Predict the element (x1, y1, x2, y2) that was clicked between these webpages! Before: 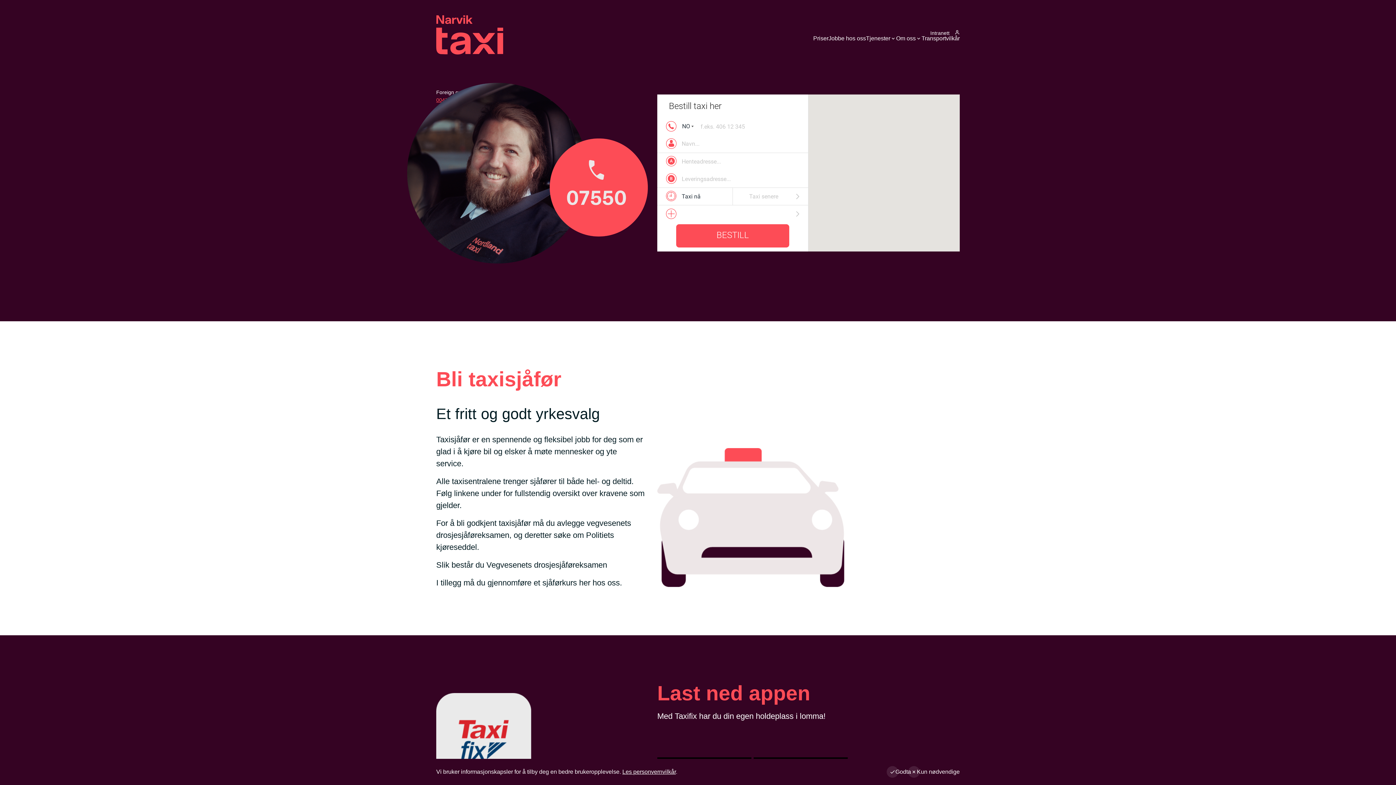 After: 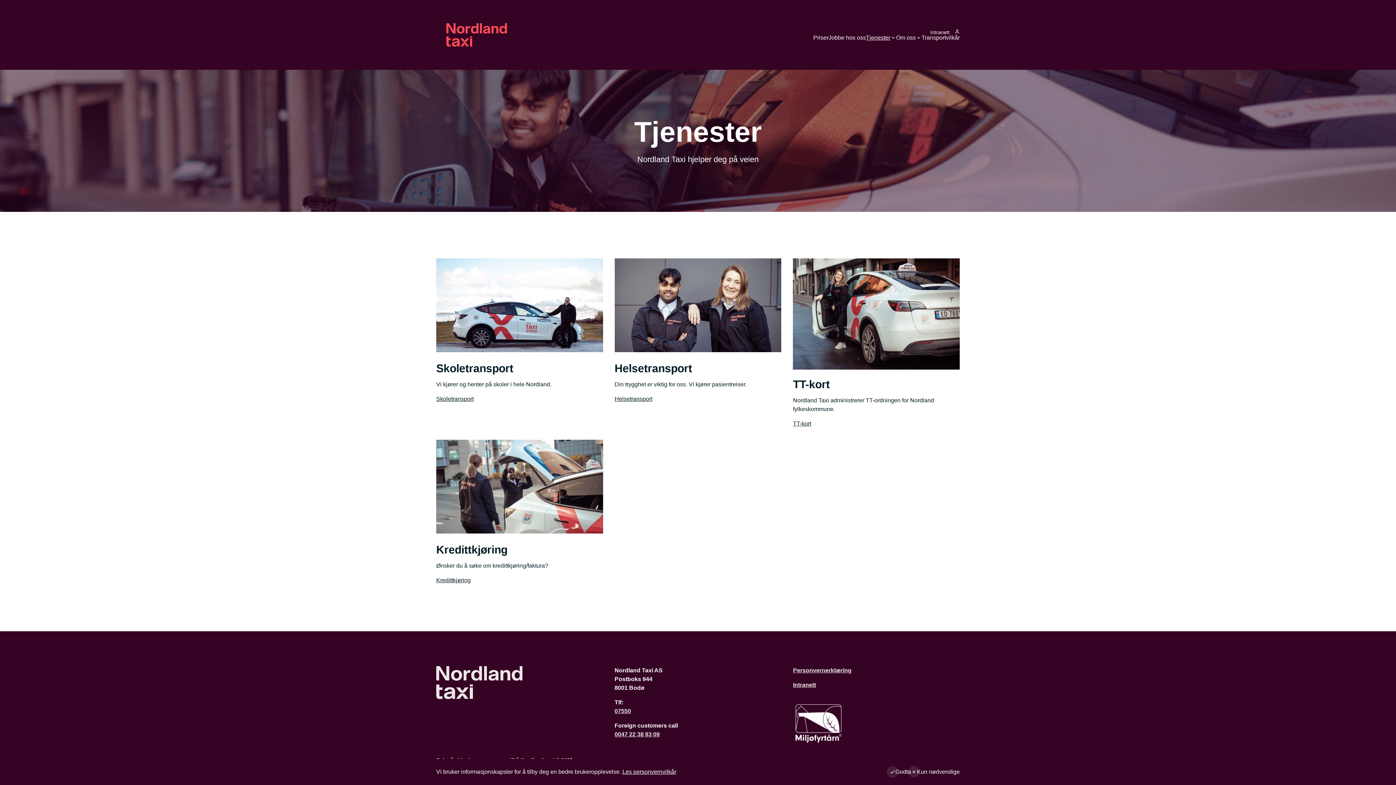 Action: label: Tjenester bbox: (866, 35, 890, 41)